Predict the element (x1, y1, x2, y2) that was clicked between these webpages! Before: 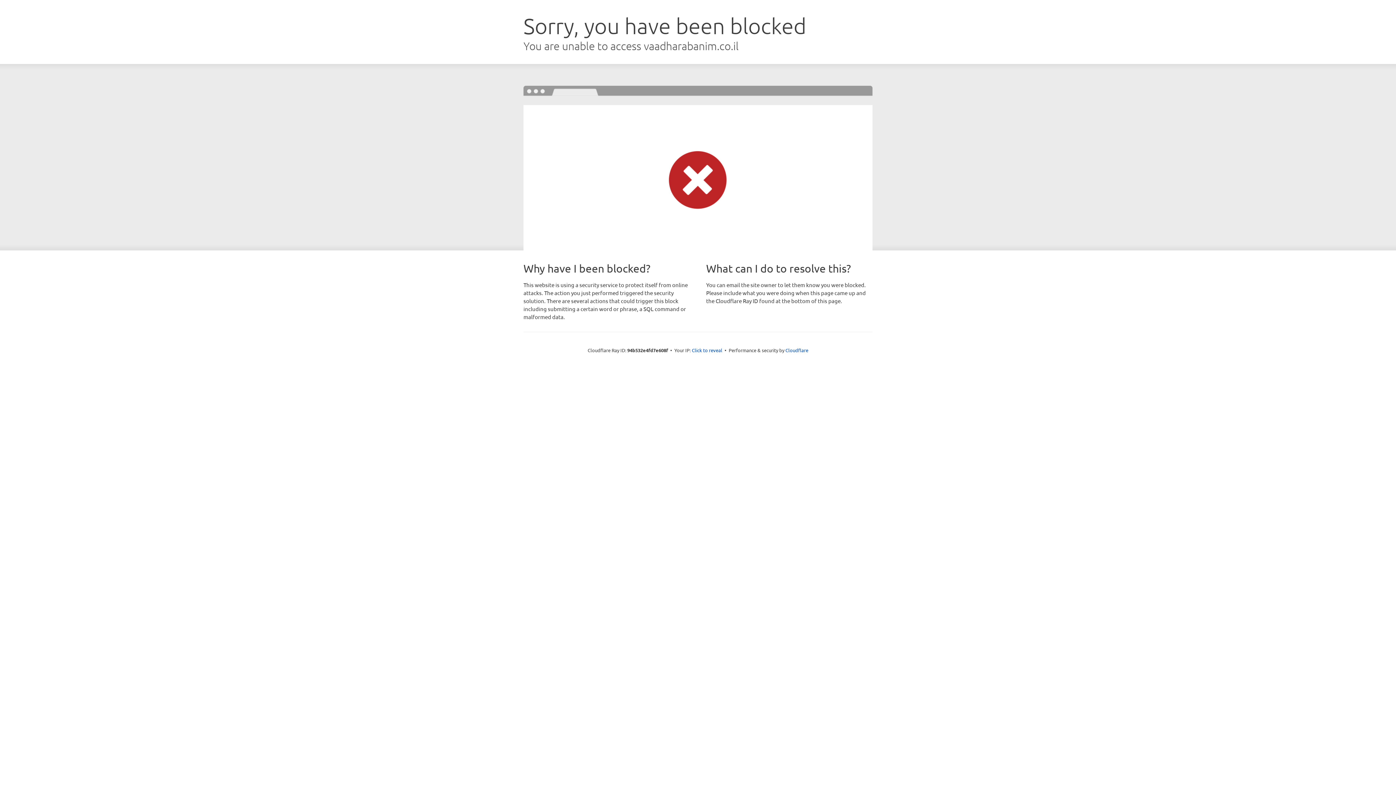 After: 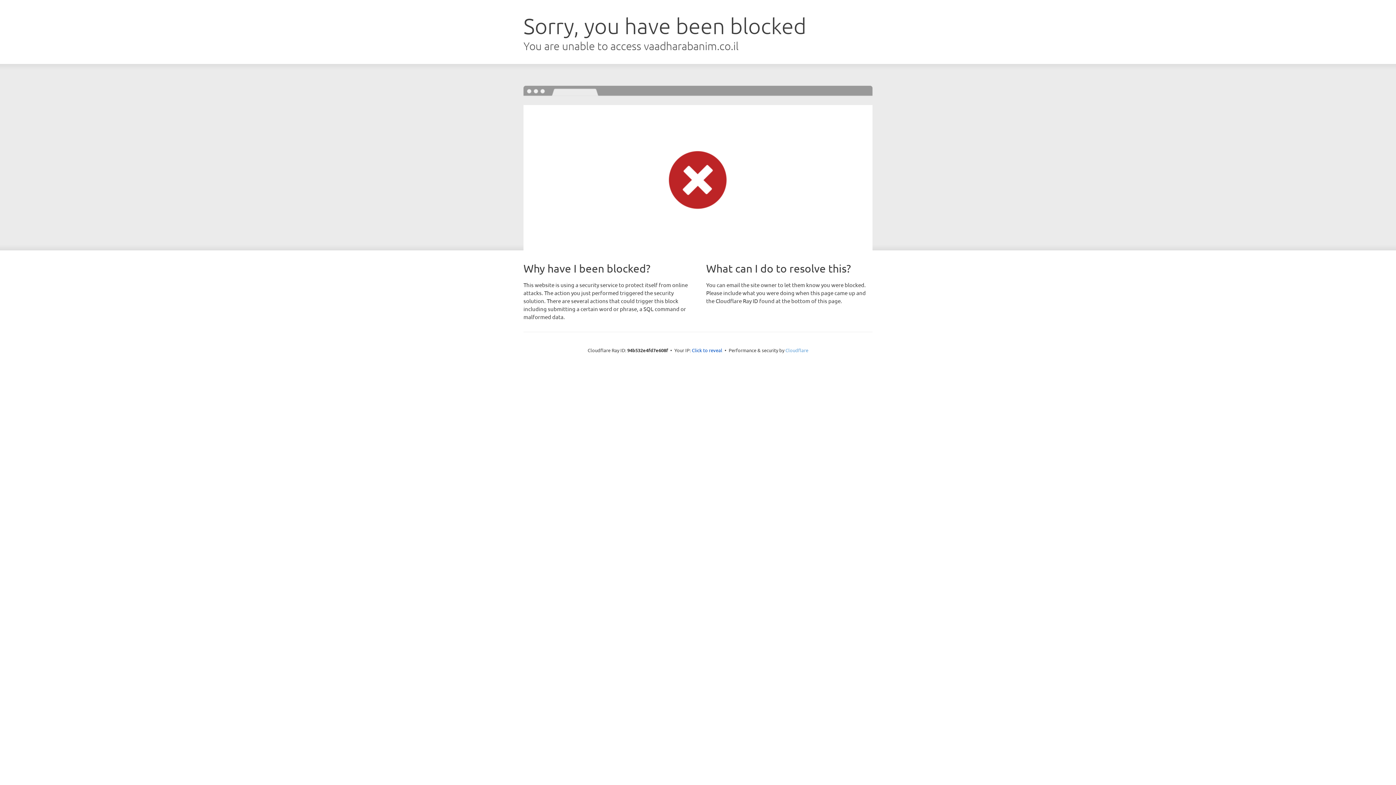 Action: label: Cloudflare bbox: (785, 347, 808, 353)